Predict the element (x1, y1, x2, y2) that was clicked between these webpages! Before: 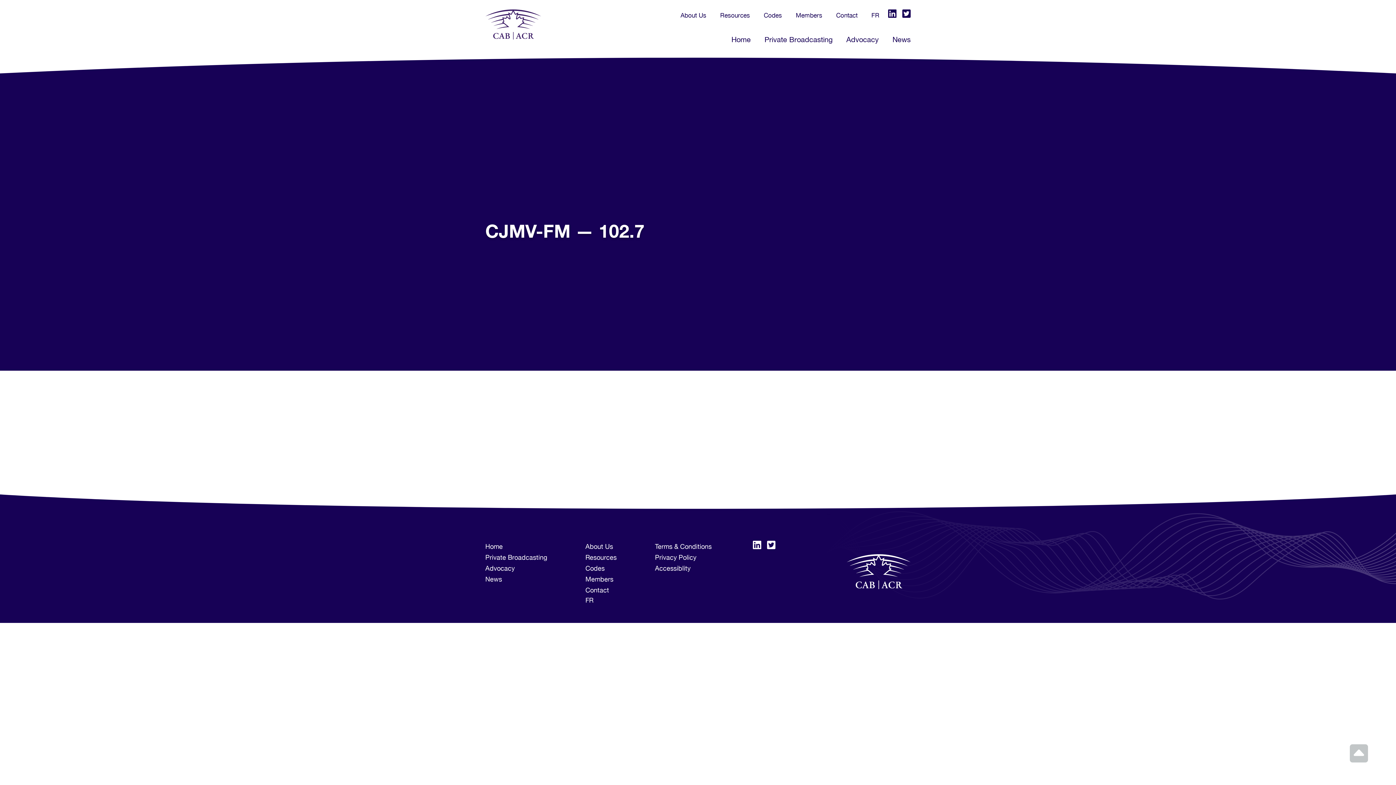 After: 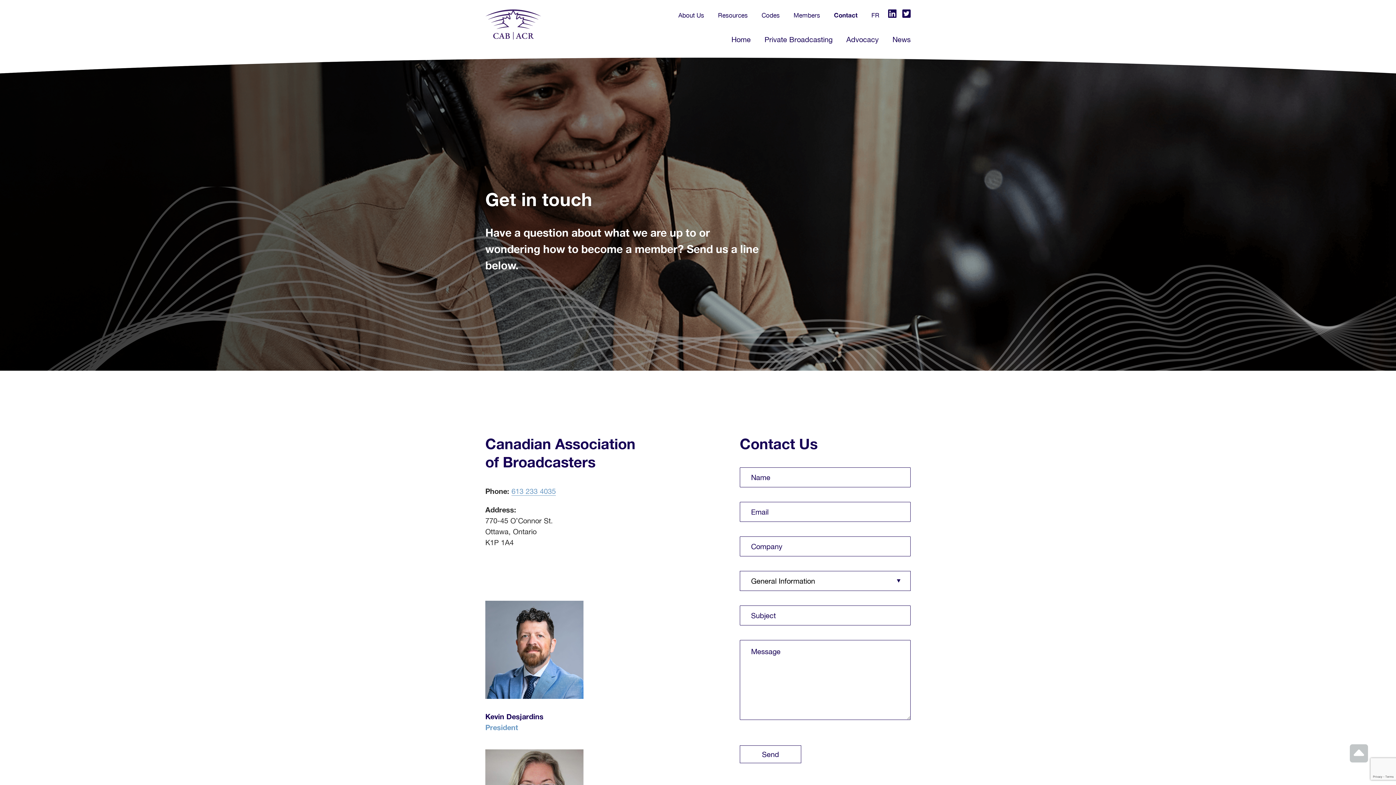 Action: label: Contact bbox: (585, 586, 609, 594)